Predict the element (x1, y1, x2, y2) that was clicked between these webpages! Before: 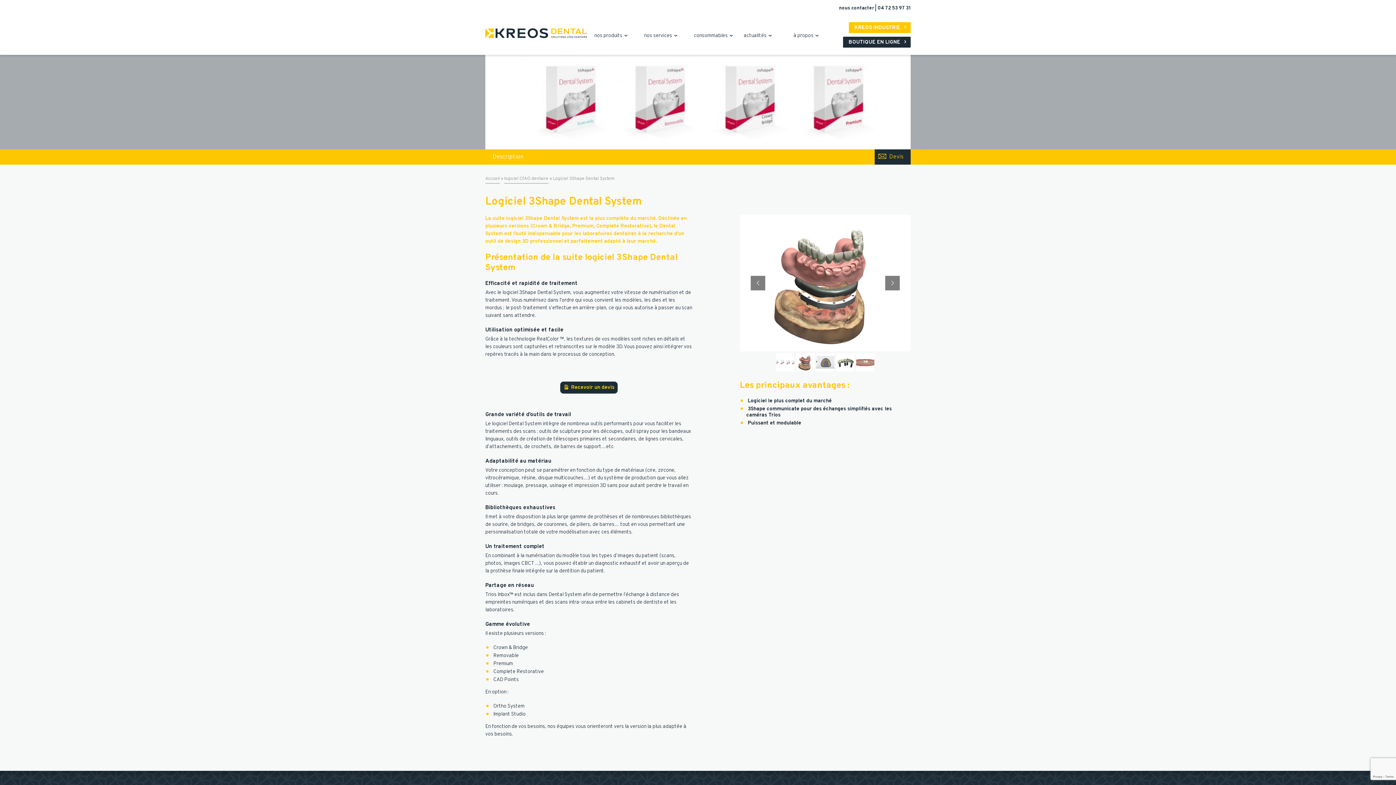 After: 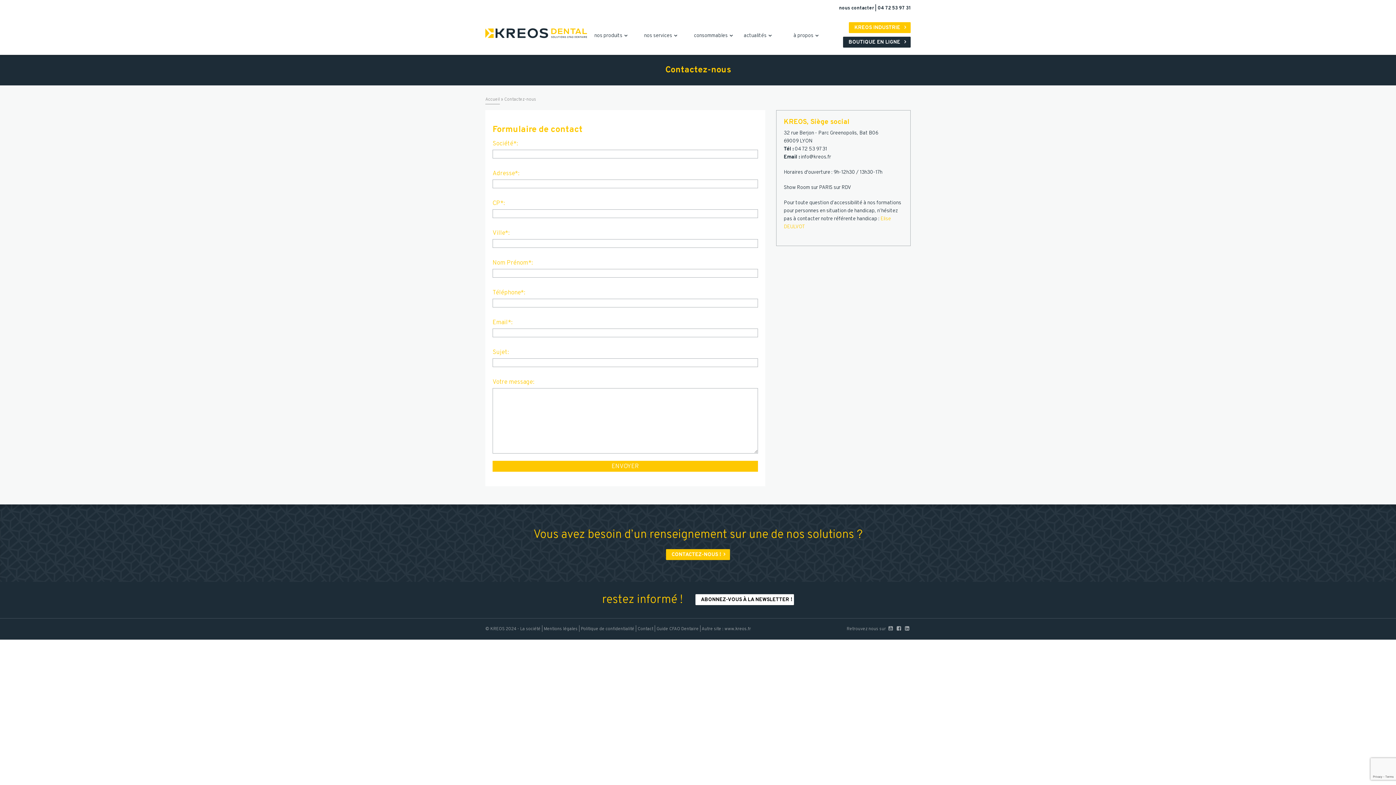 Action: label: nous contacter  bbox: (839, 5, 875, 11)